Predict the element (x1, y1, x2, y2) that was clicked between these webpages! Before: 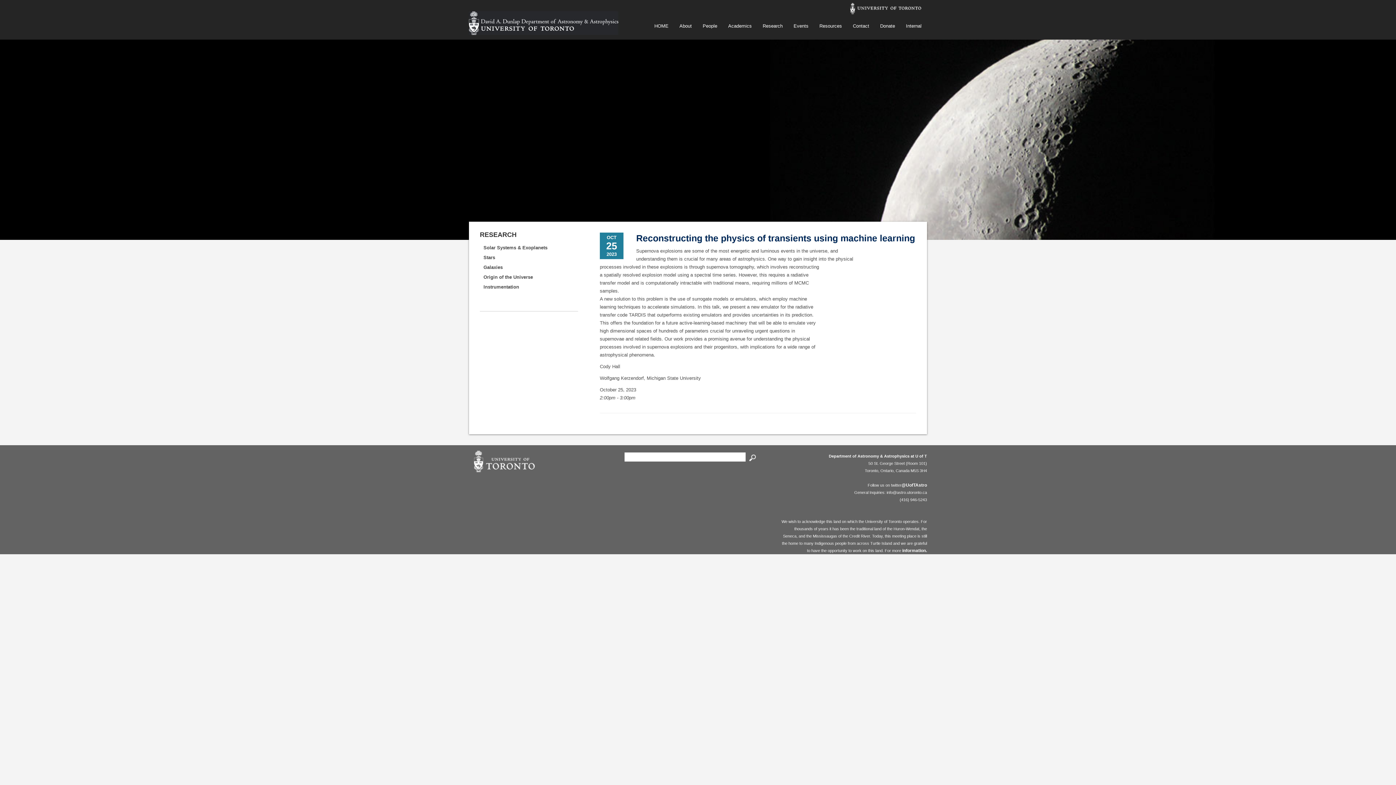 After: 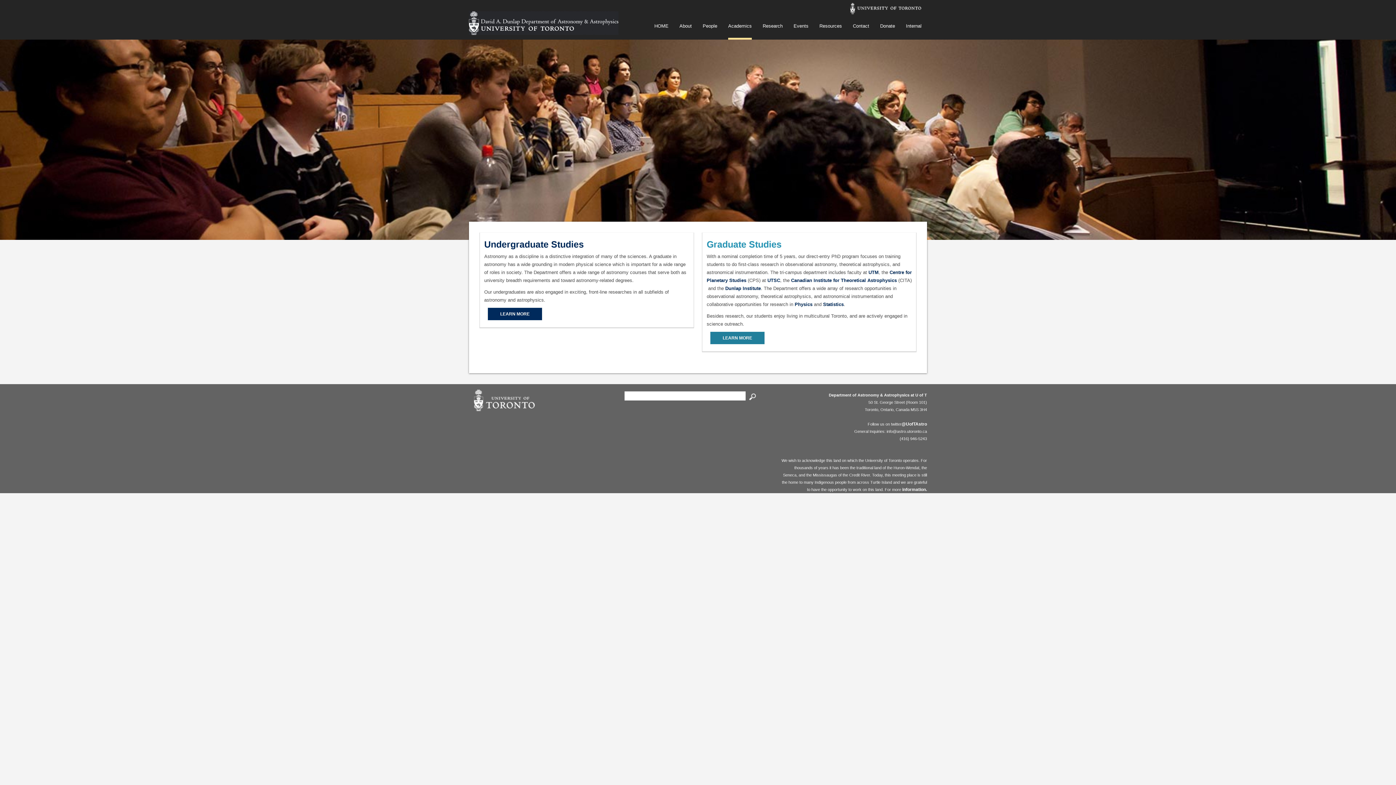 Action: label: Academics bbox: (722, 12, 757, 39)